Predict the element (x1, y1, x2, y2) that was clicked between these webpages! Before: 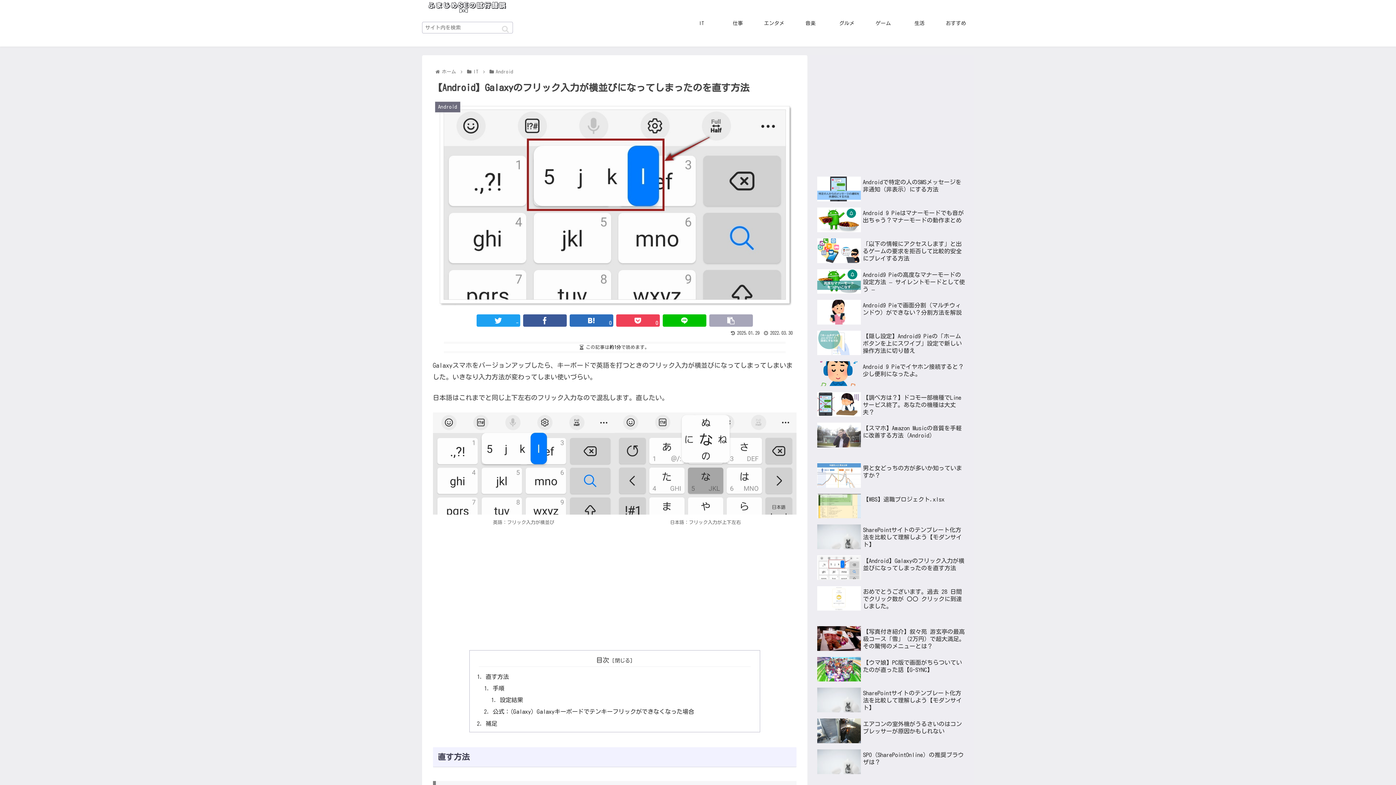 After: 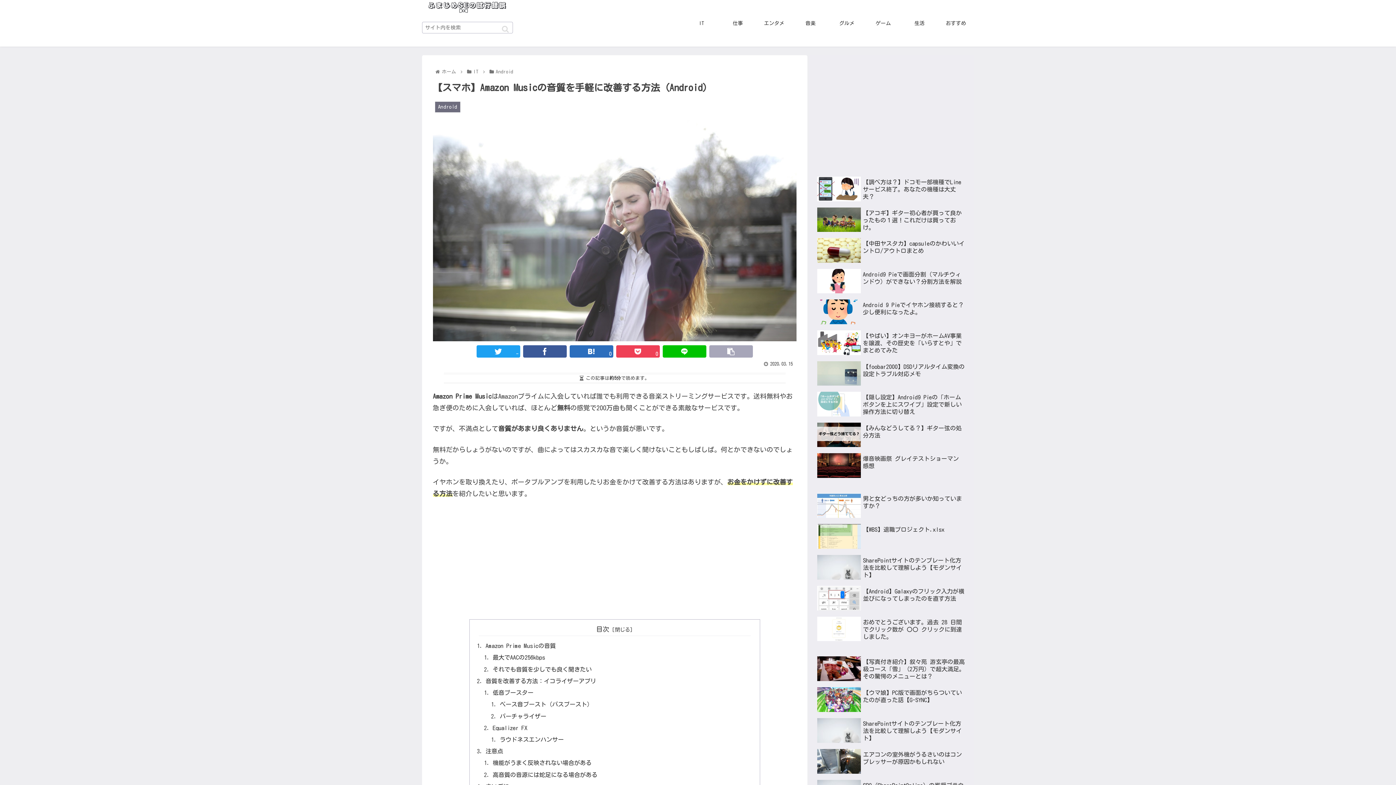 Action: label: 【スマホ】Amazon Musicの音質を手軽に改善する方法（Android） bbox: (815, 420, 968, 450)